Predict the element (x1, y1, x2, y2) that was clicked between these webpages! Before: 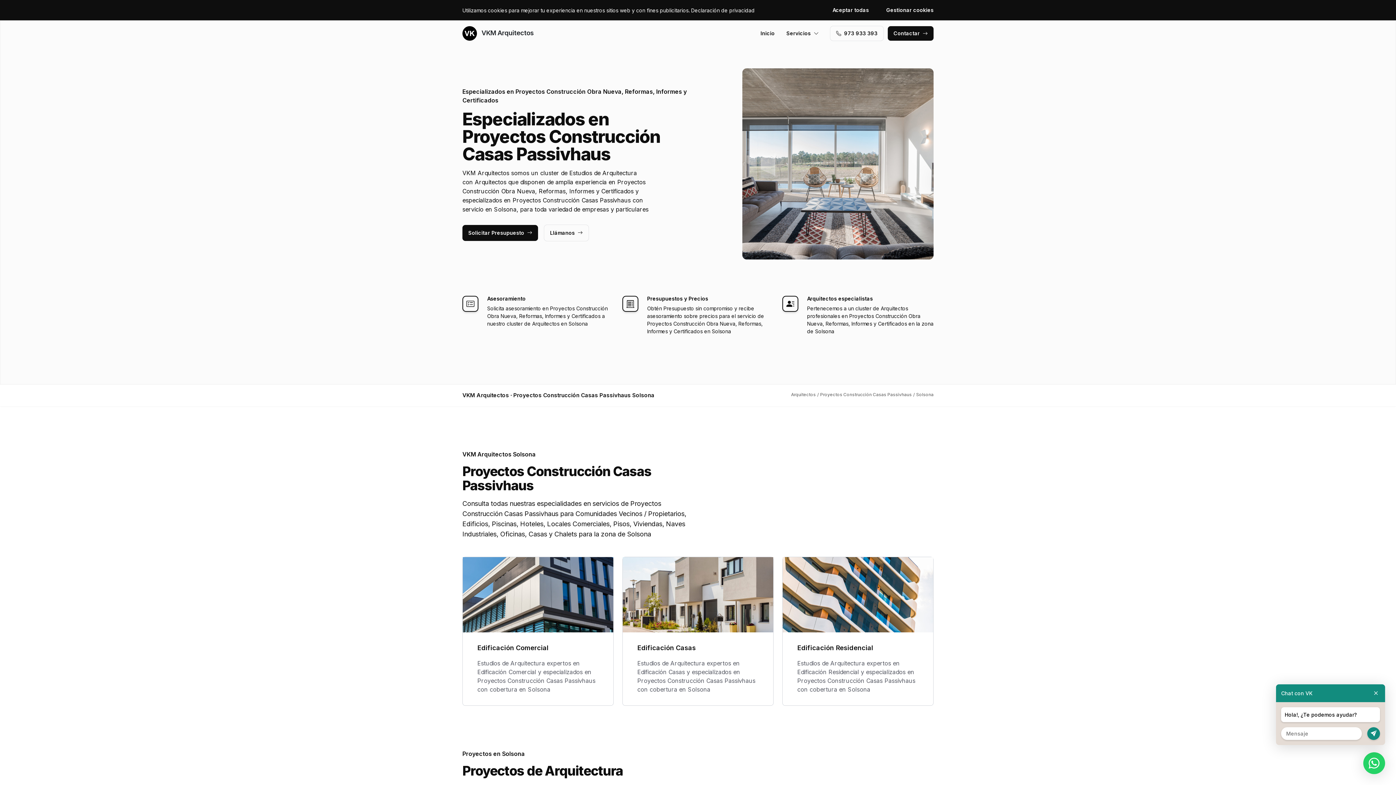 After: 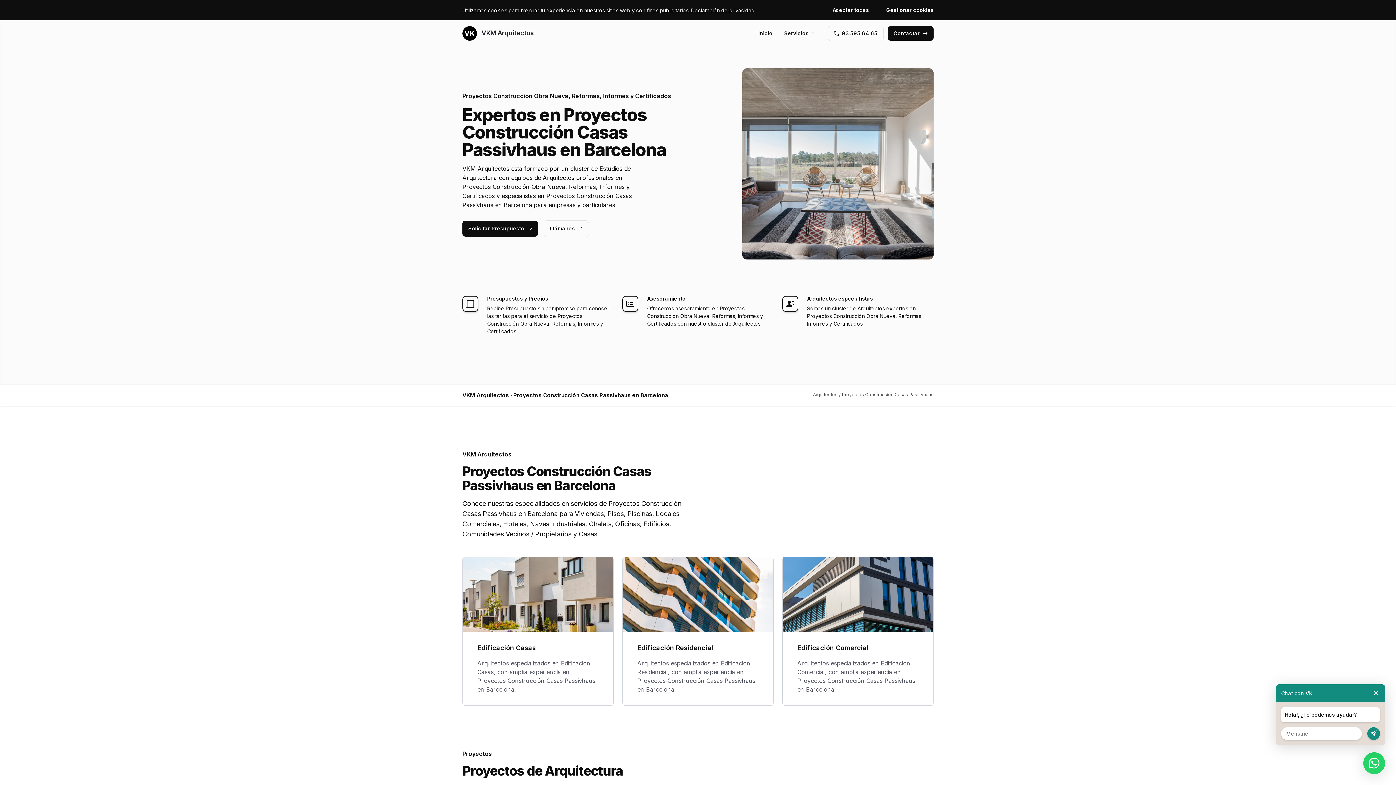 Action: label: Proyectos Construcción Casas Passivhaus bbox: (820, 392, 912, 397)